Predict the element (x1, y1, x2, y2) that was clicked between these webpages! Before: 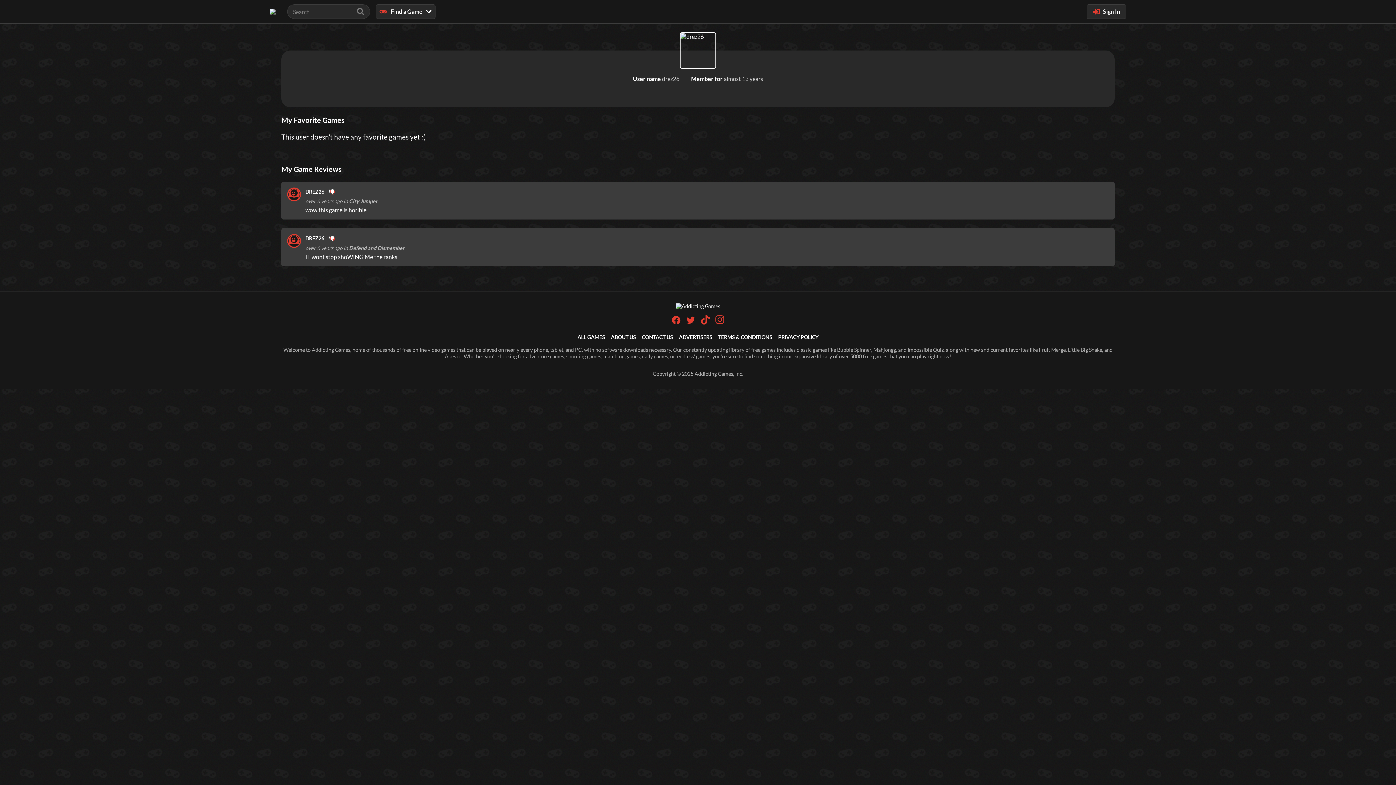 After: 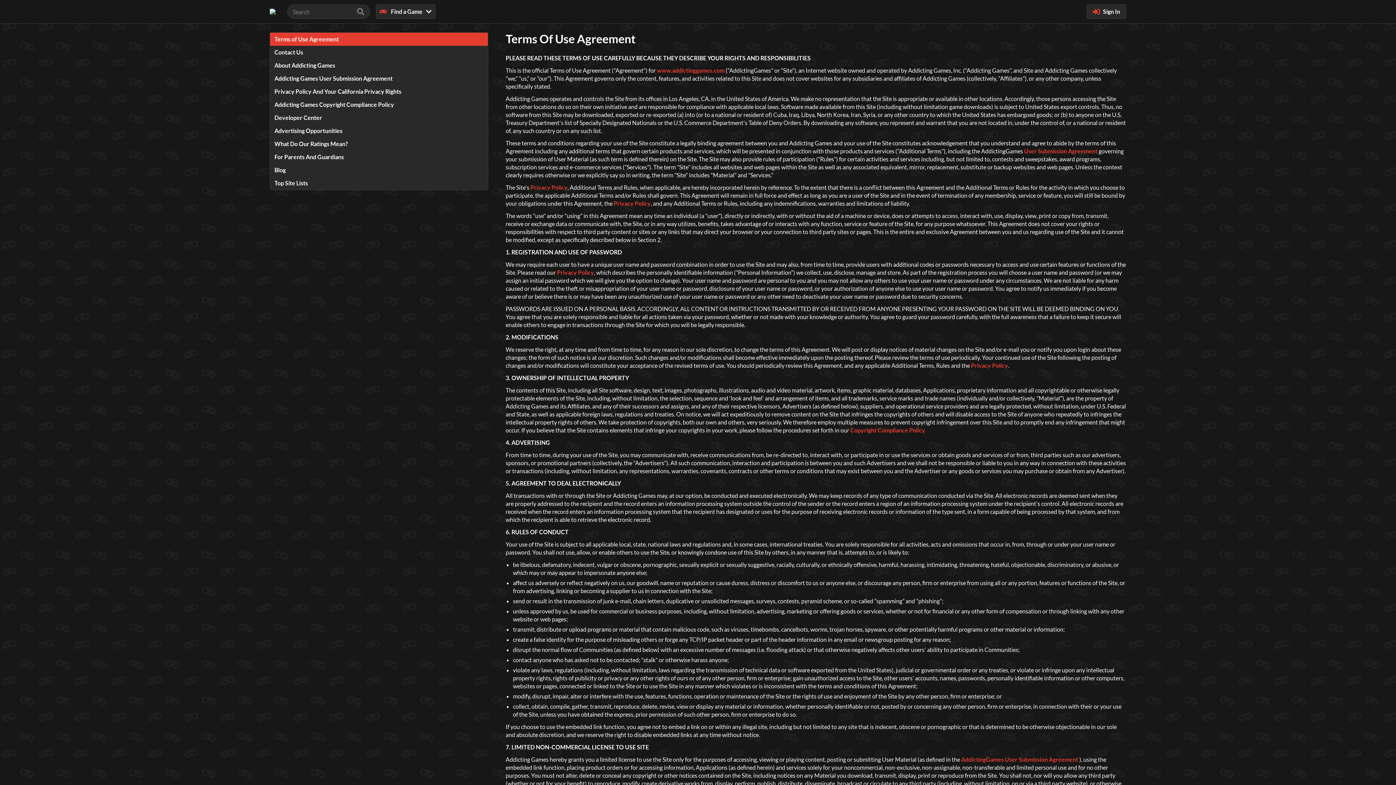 Action: bbox: (718, 334, 772, 340) label: TERMS & CONDITIONS